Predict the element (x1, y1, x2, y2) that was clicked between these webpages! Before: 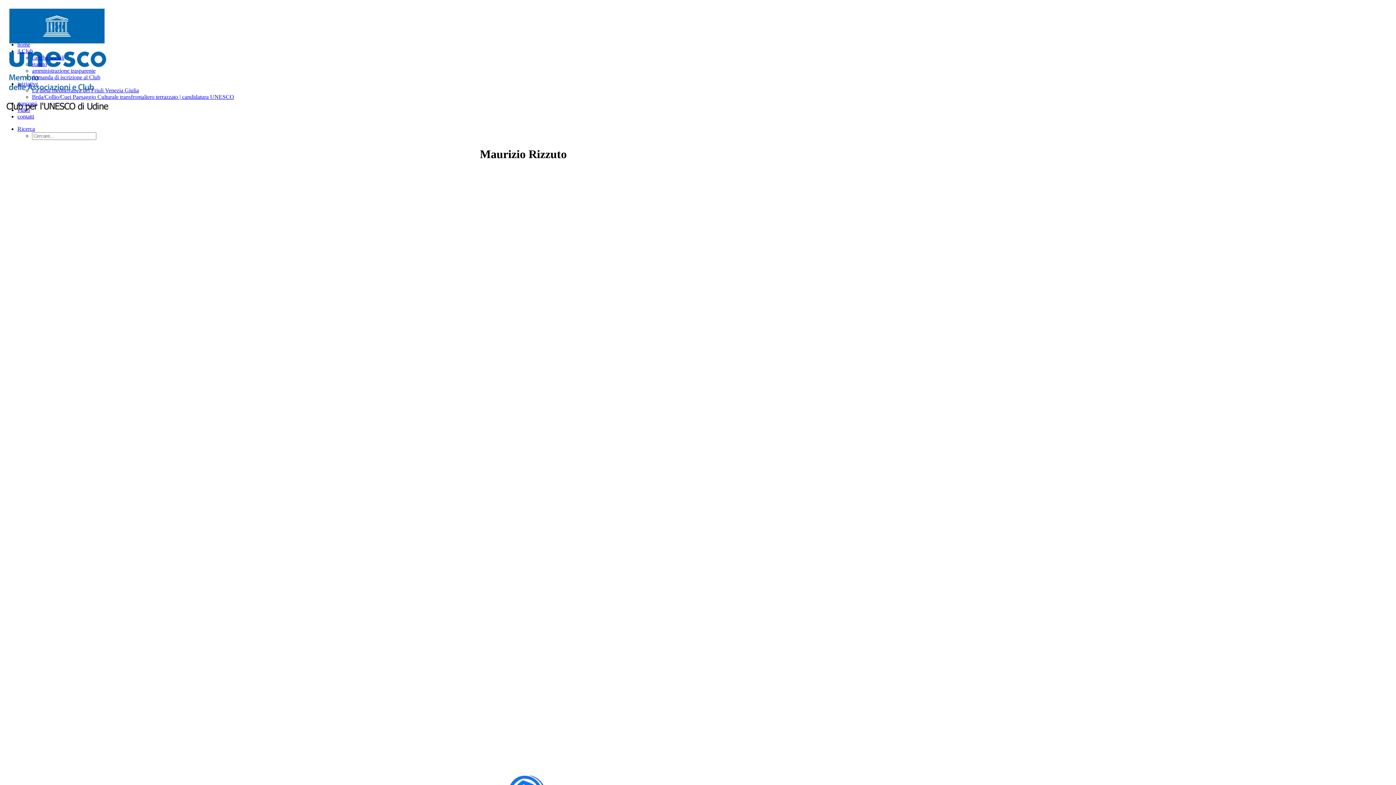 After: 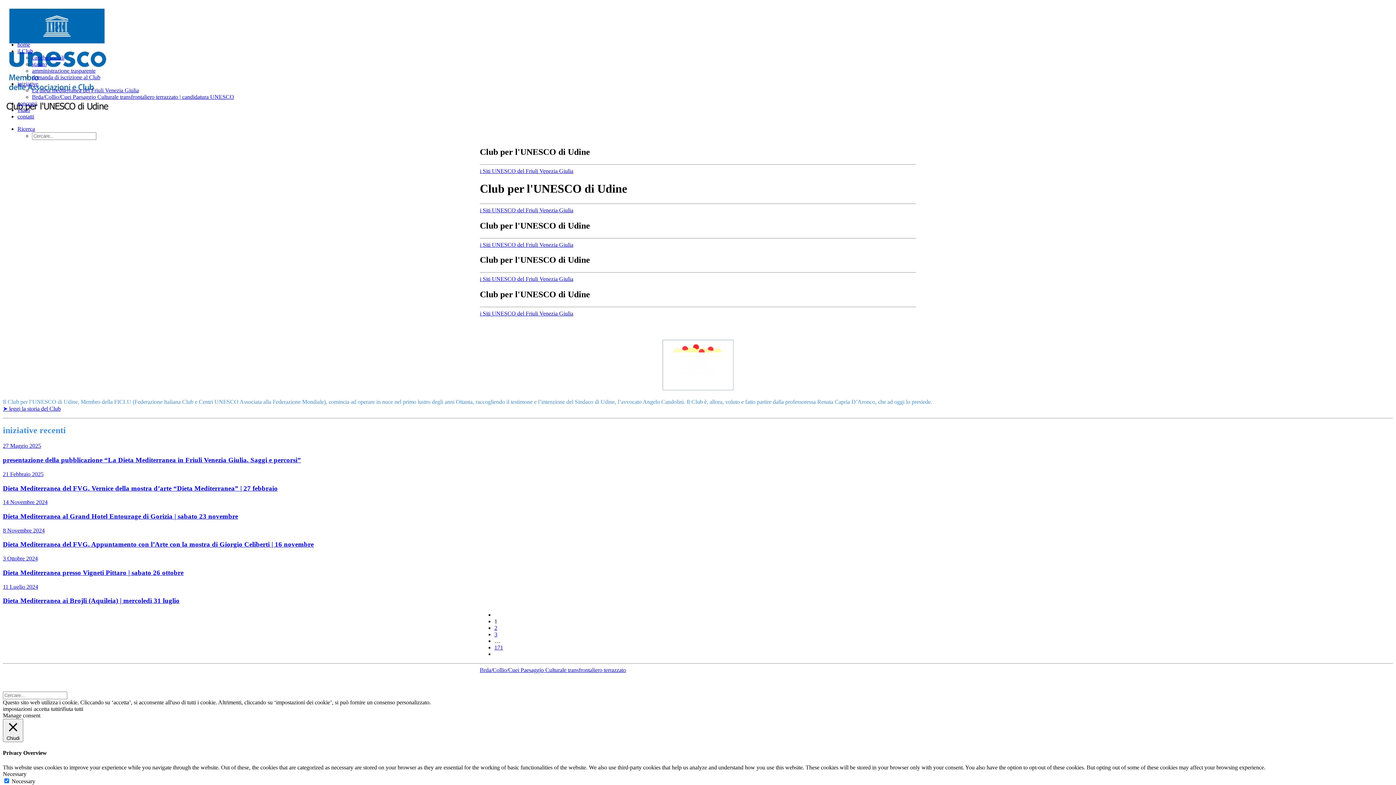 Action: label: home bbox: (17, 41, 30, 47)